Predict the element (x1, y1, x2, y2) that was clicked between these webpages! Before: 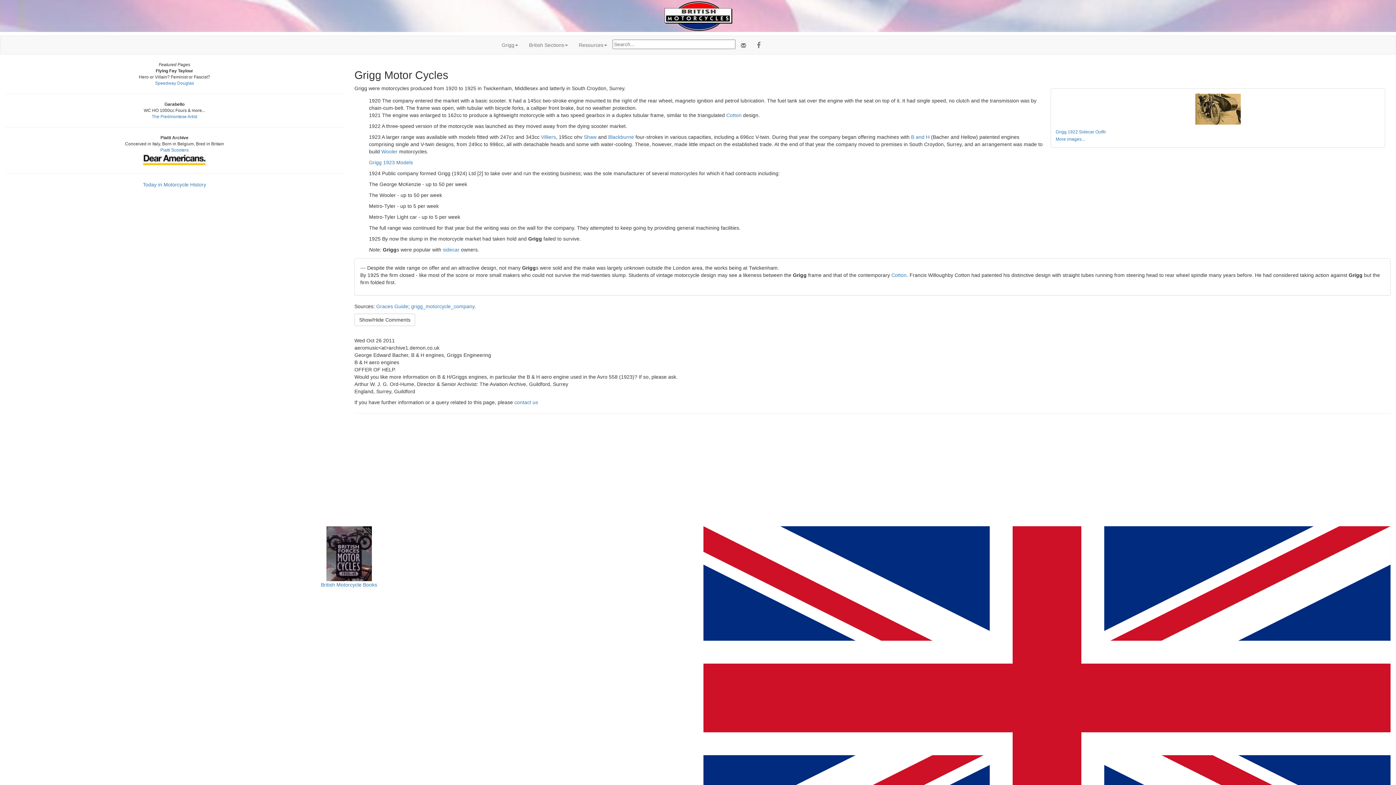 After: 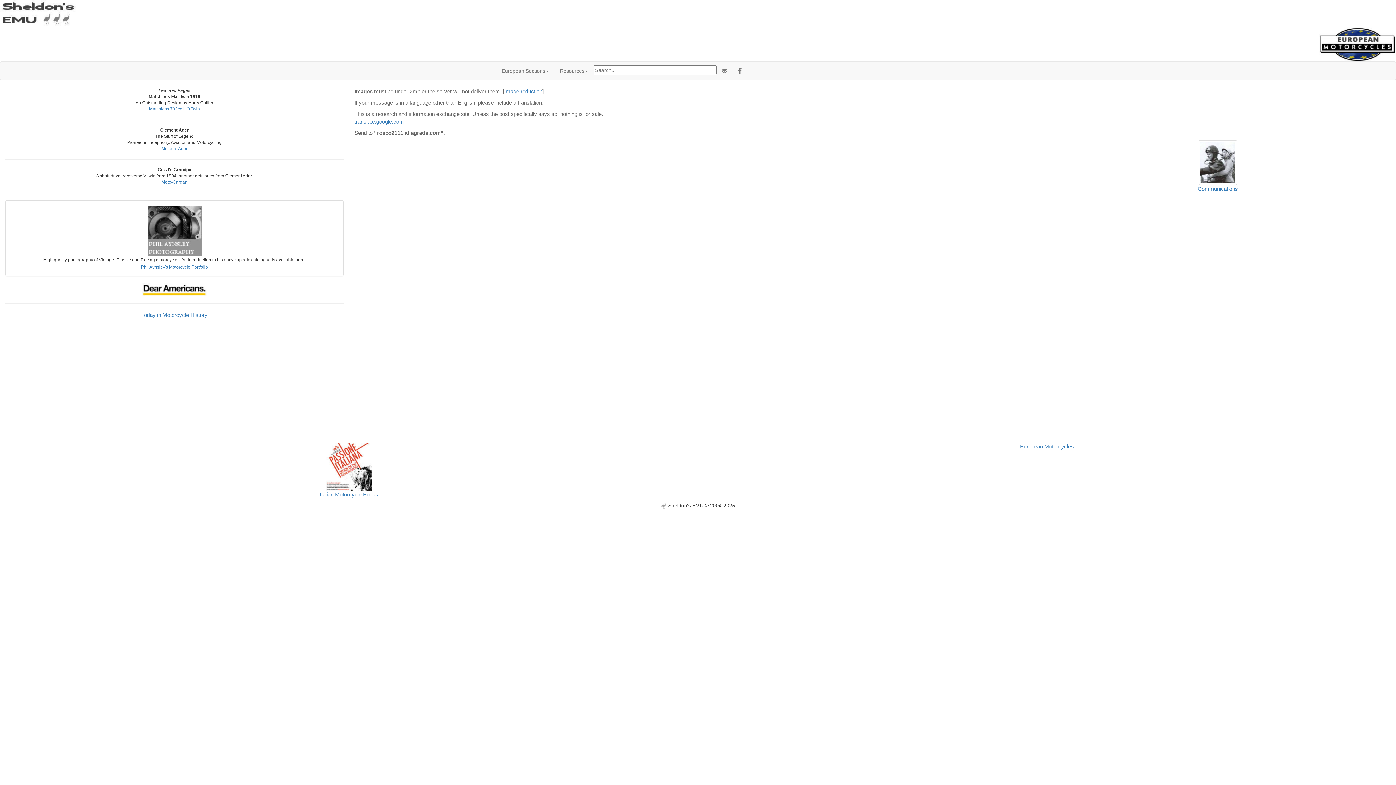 Action: bbox: (735, 36, 751, 54)